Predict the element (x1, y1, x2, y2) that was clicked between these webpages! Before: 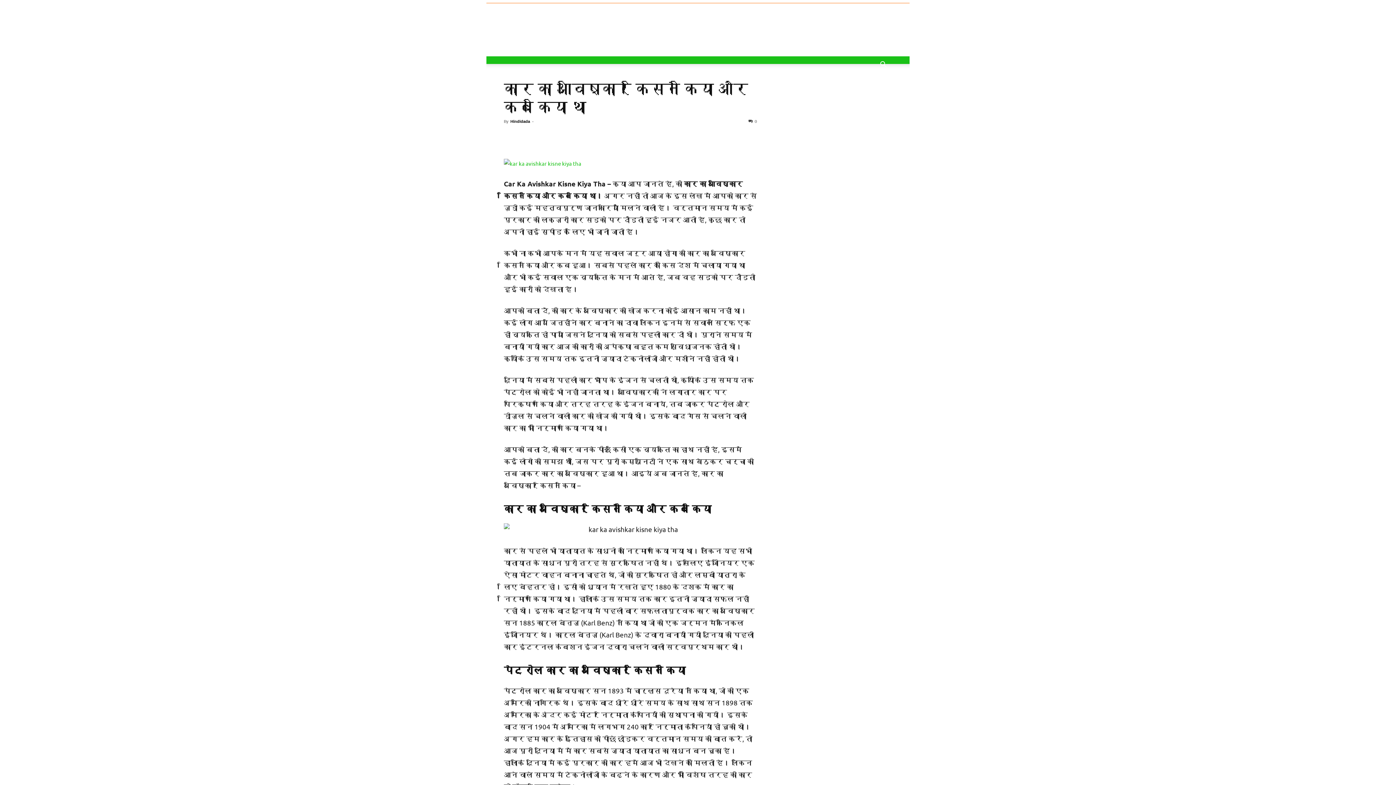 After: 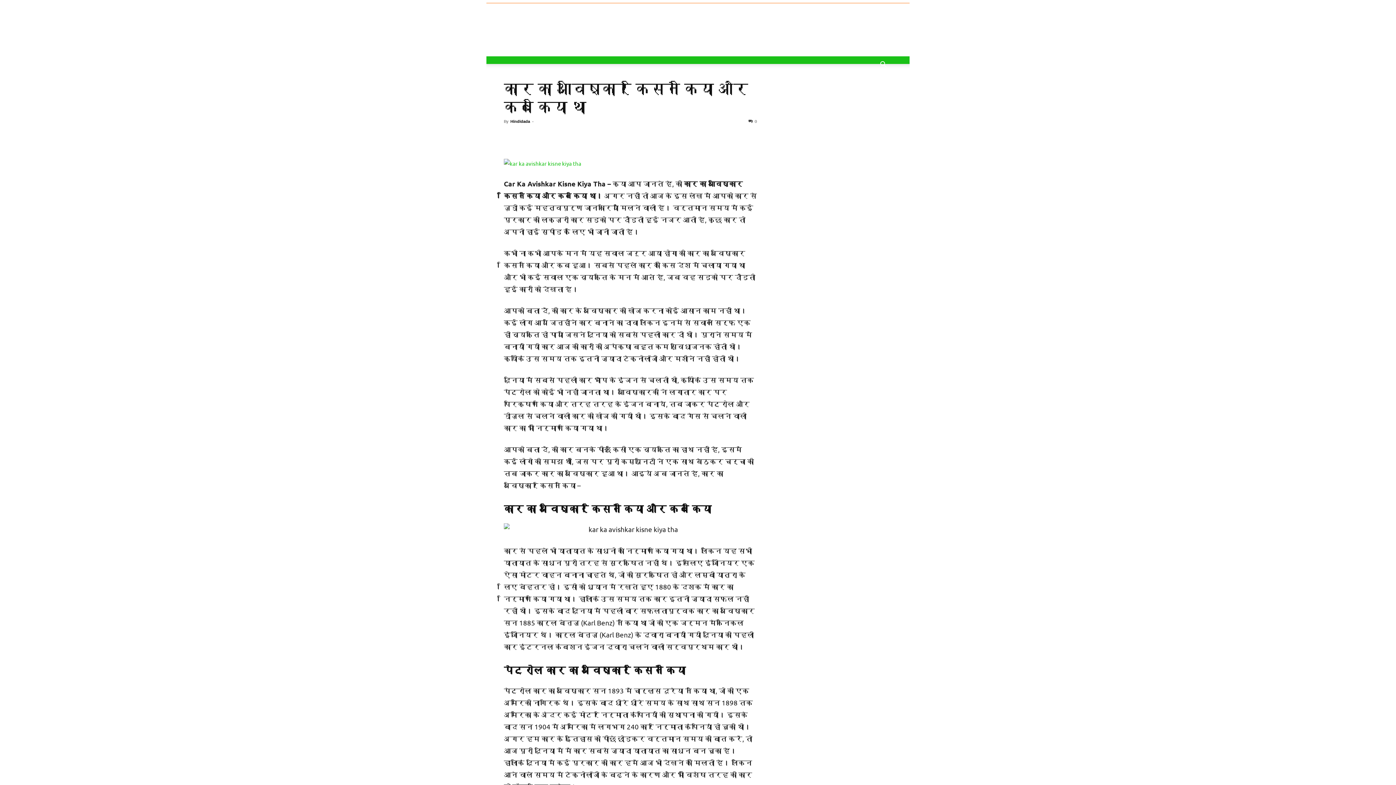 Action: bbox: (570, 130, 586, 145)